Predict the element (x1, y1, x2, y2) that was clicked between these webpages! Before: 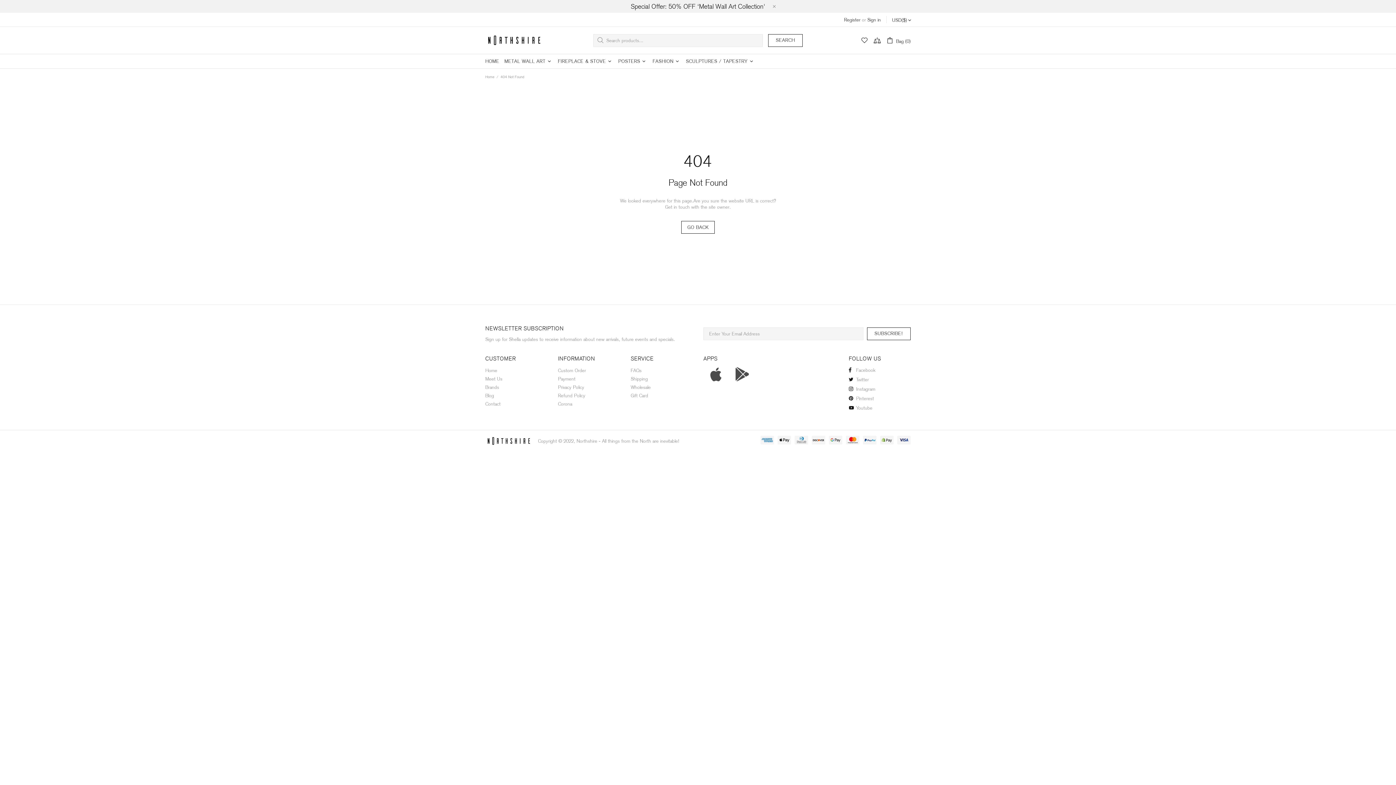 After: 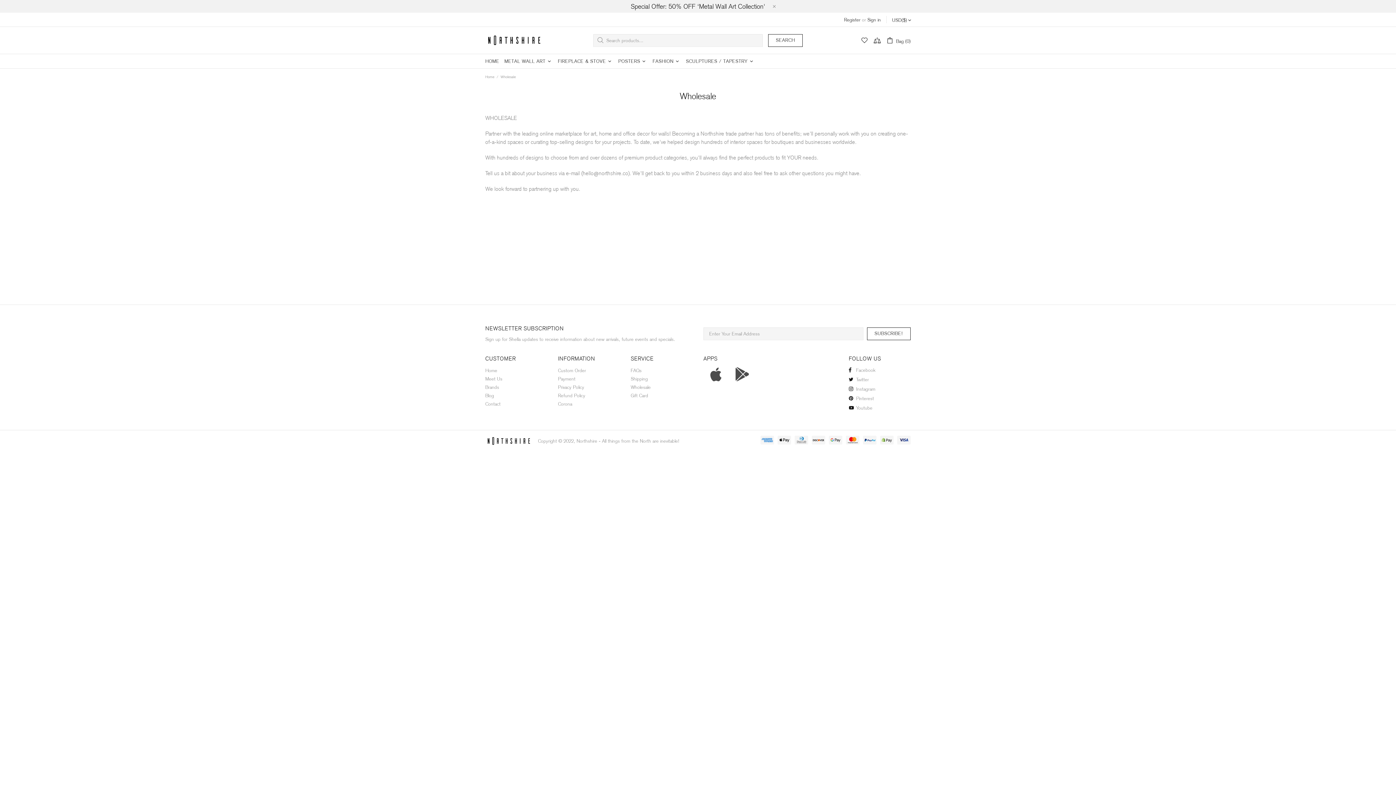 Action: bbox: (630, 384, 650, 390) label: Wholesale